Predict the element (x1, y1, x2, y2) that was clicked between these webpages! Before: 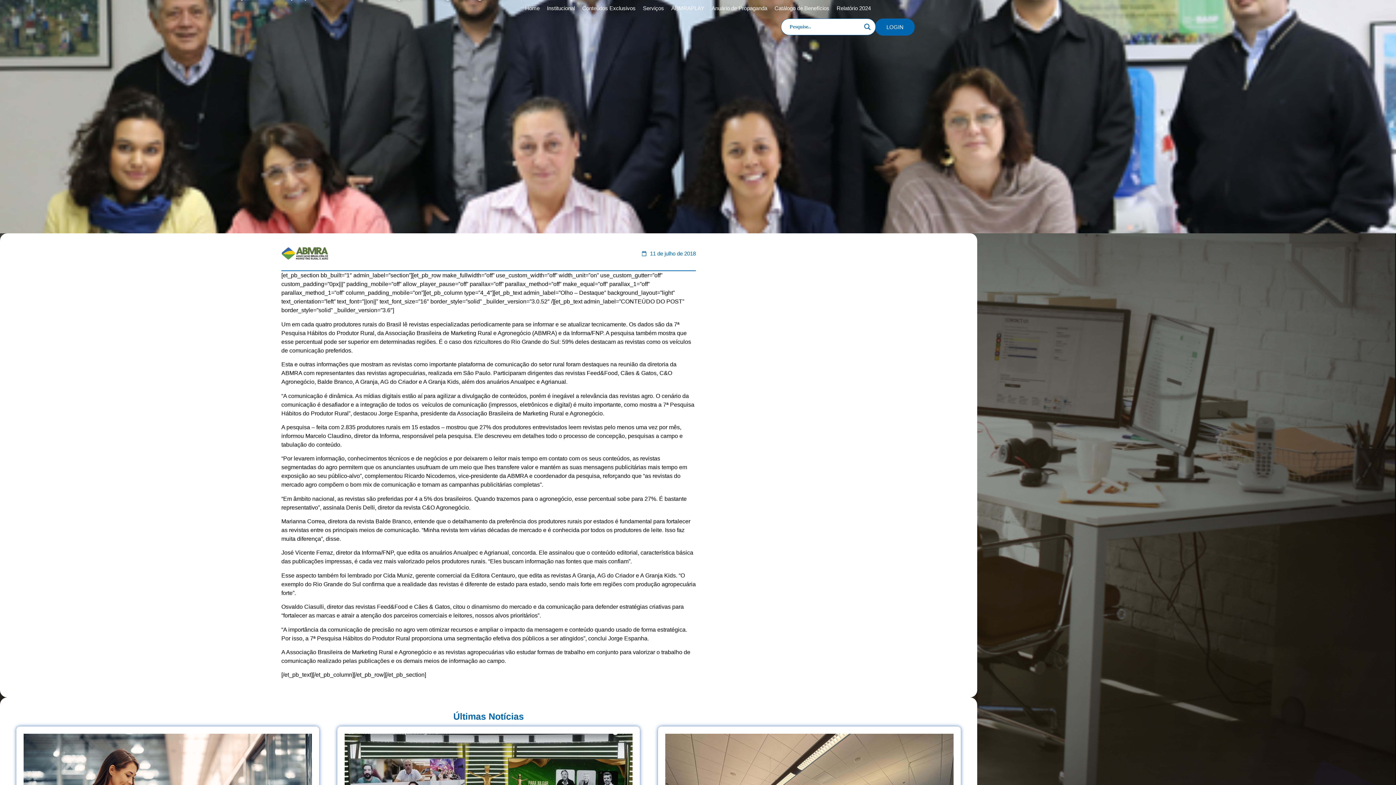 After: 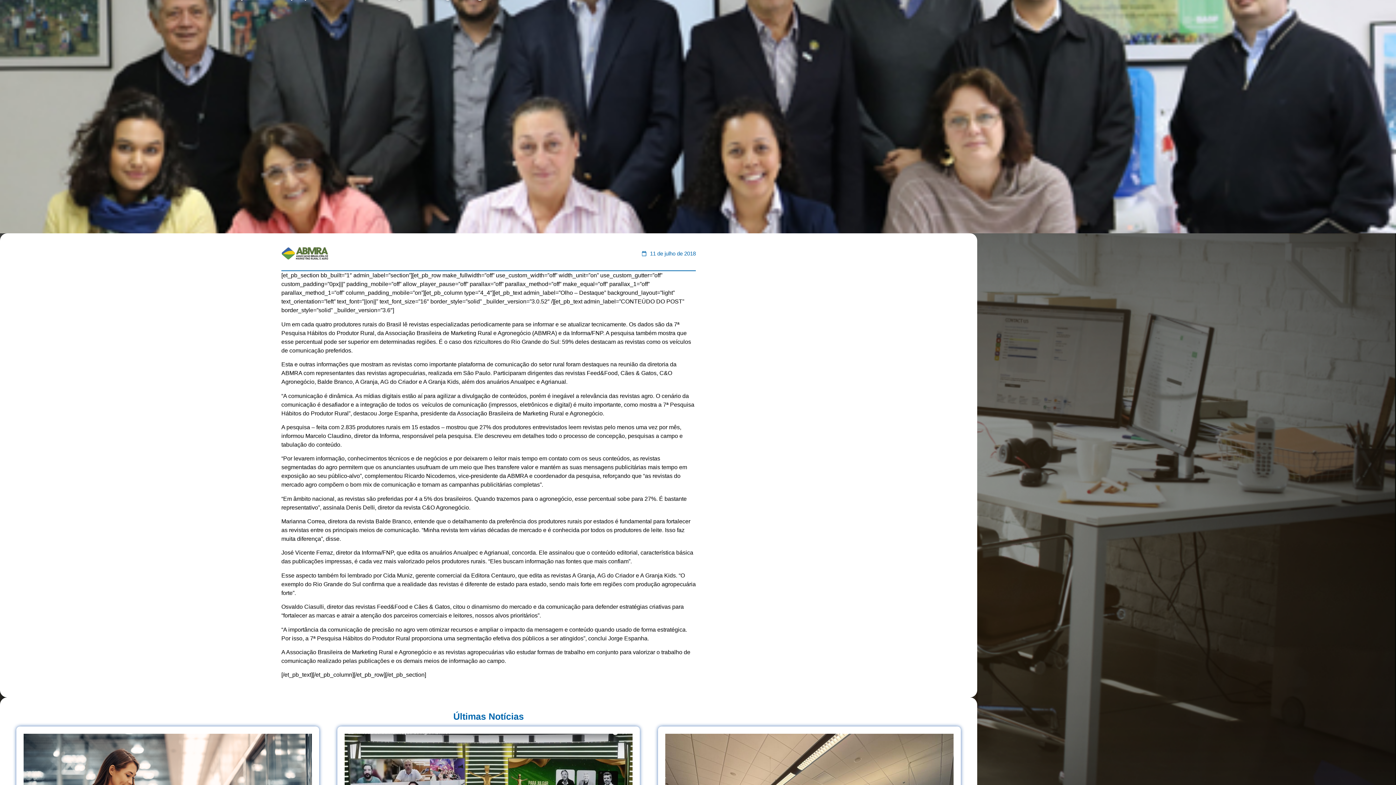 Action: label: Conteúdos Exclusivos bbox: (578, 0, 639, 16)